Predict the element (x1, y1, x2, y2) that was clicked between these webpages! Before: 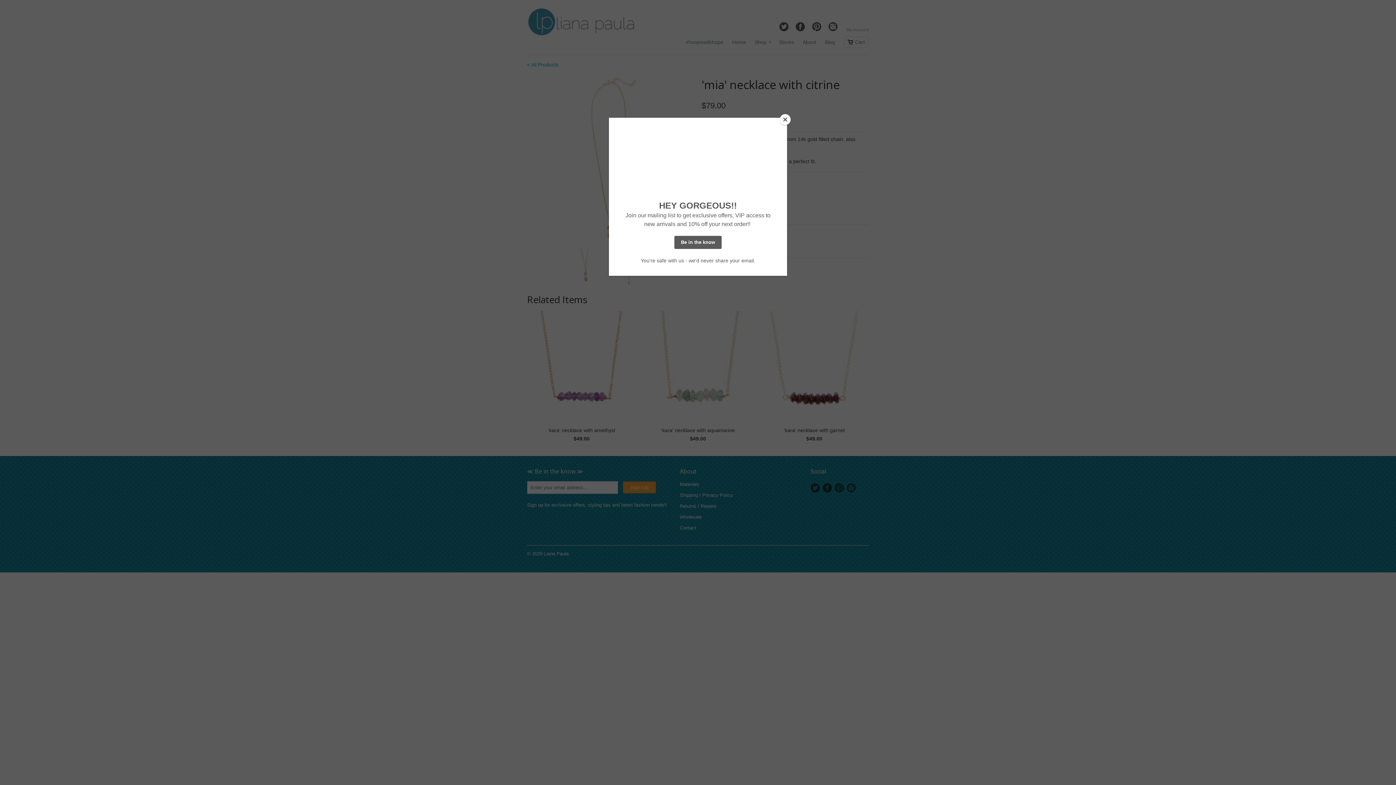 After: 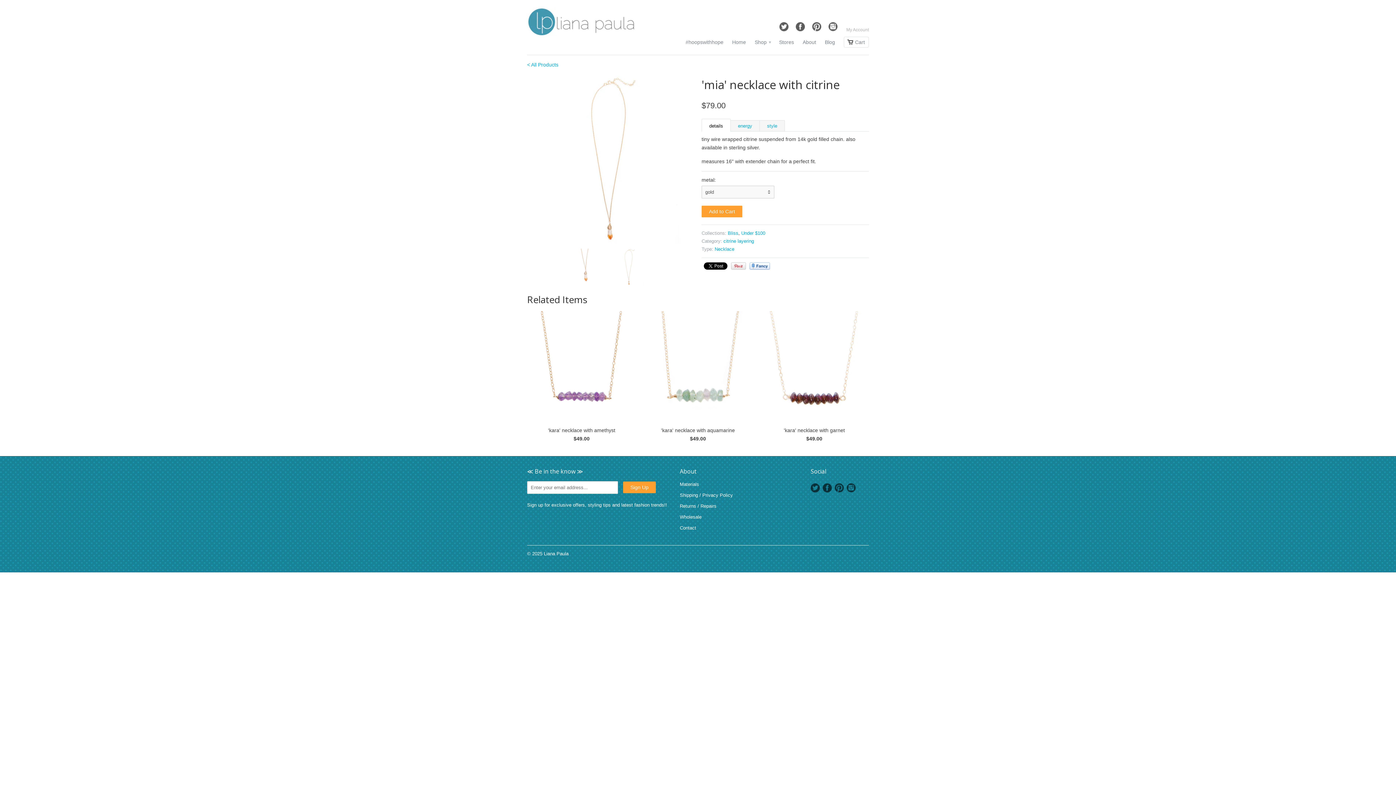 Action: label: Close bbox: (780, 114, 790, 125)